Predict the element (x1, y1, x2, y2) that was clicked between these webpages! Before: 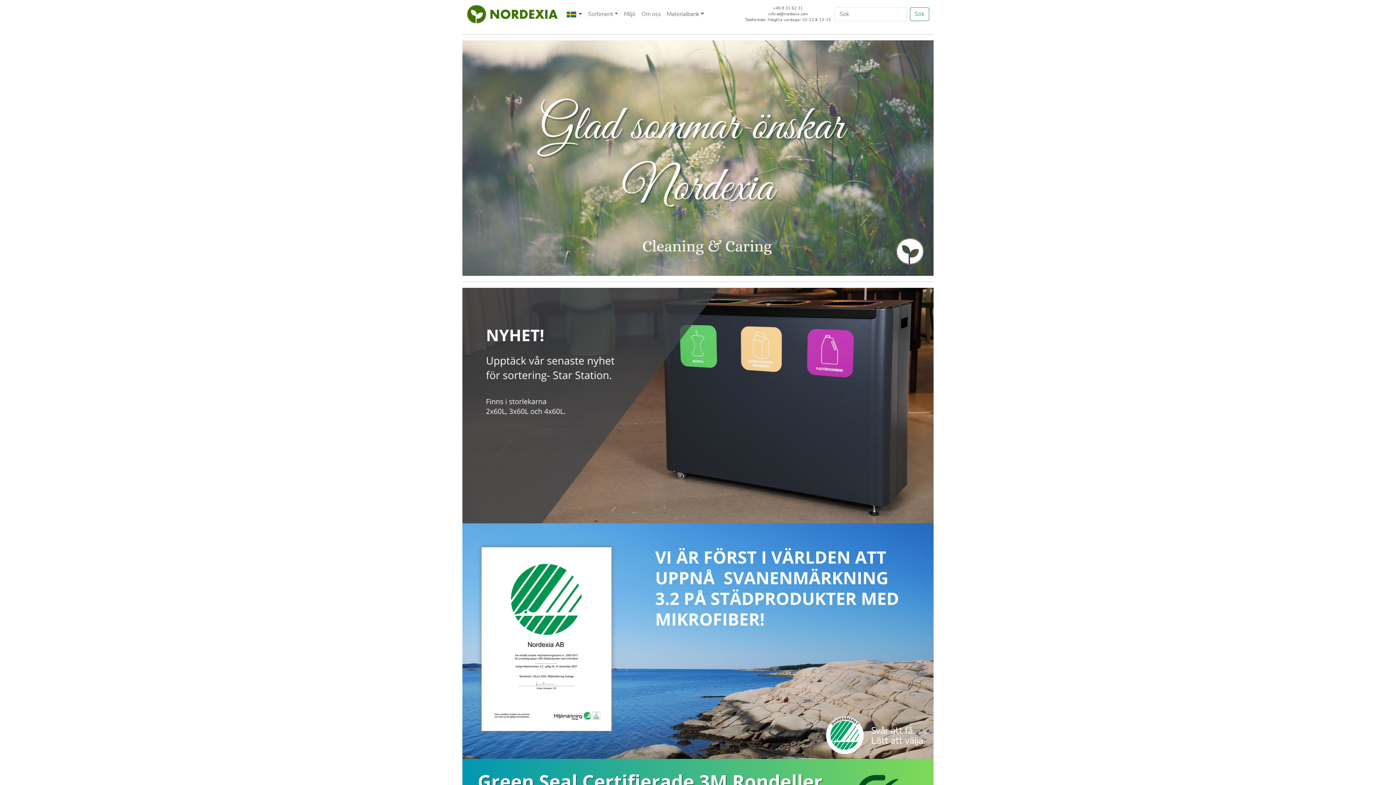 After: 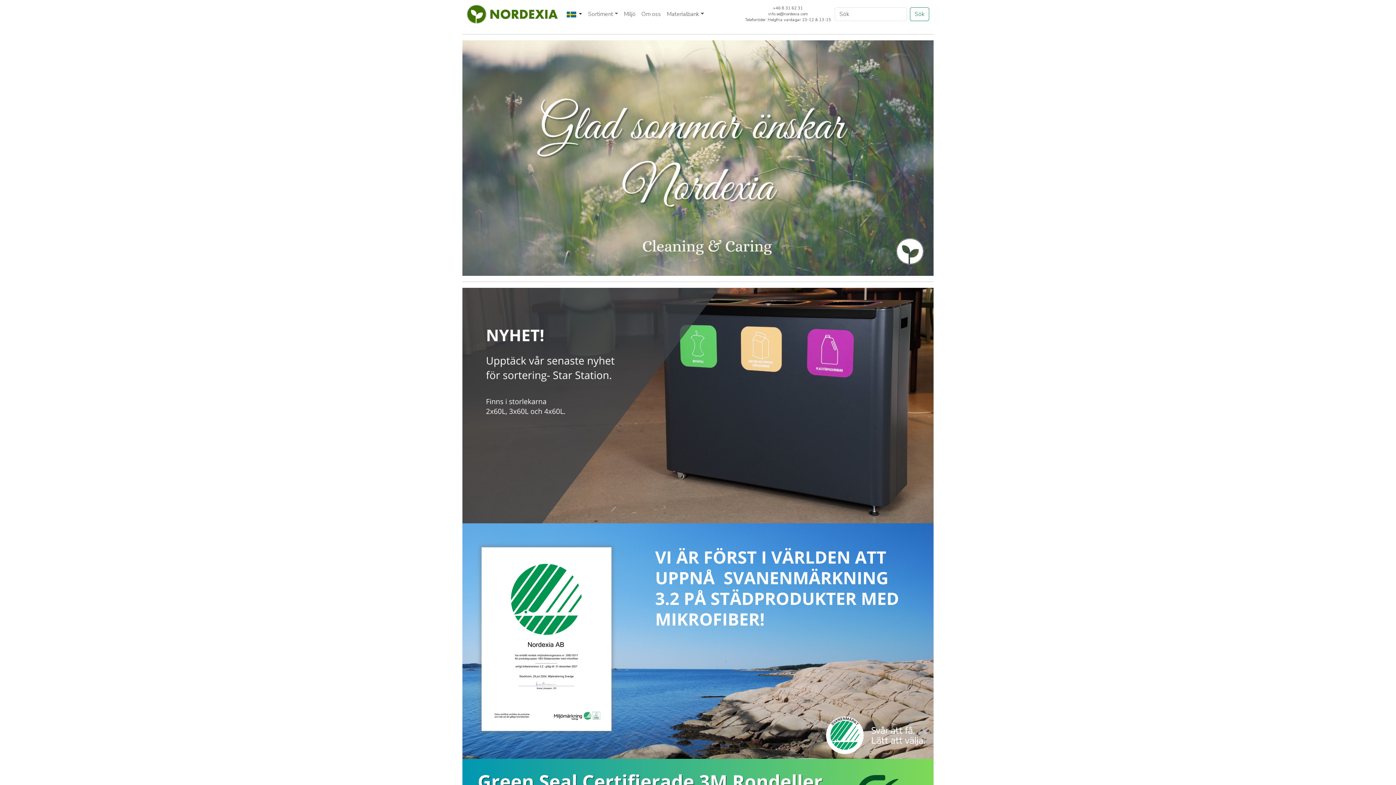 Action: bbox: (466, 2, 557, 25)